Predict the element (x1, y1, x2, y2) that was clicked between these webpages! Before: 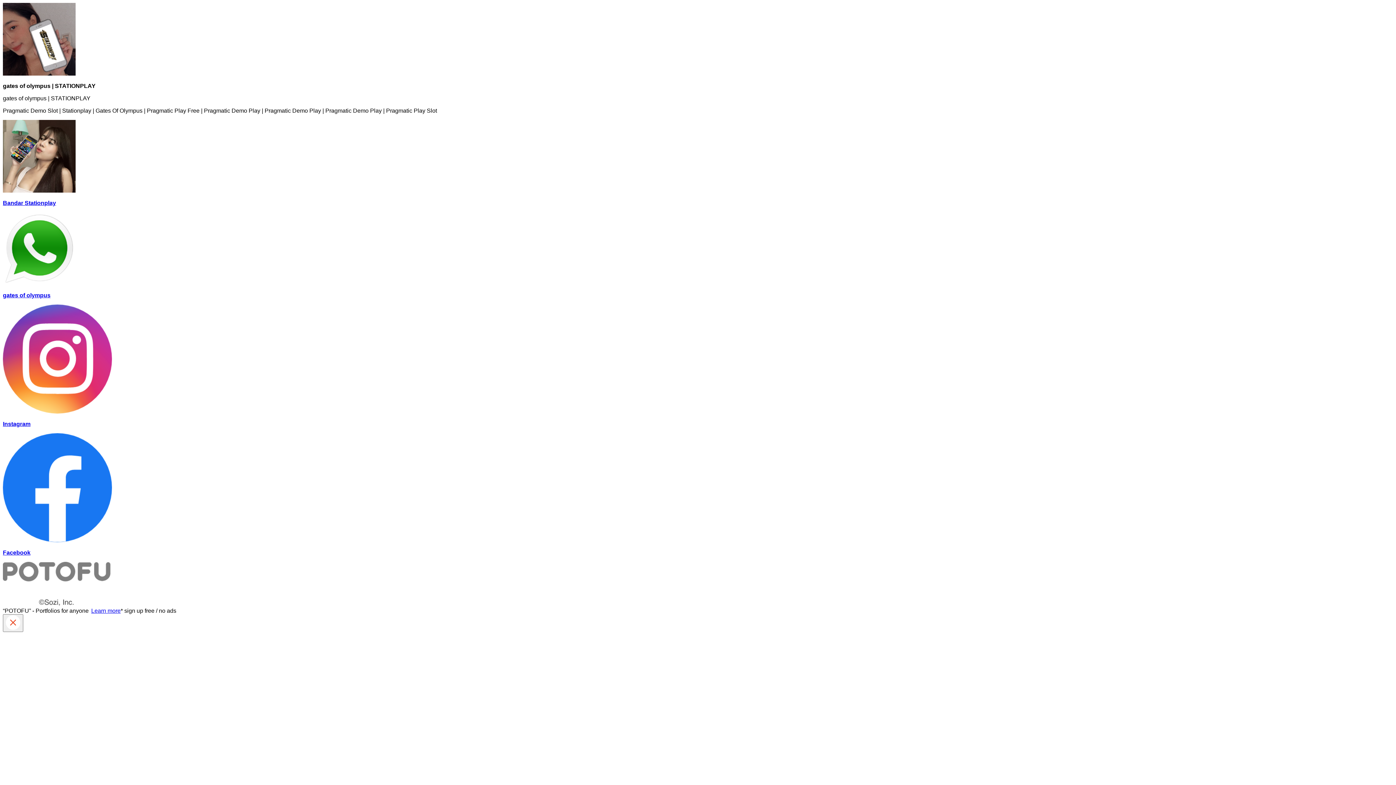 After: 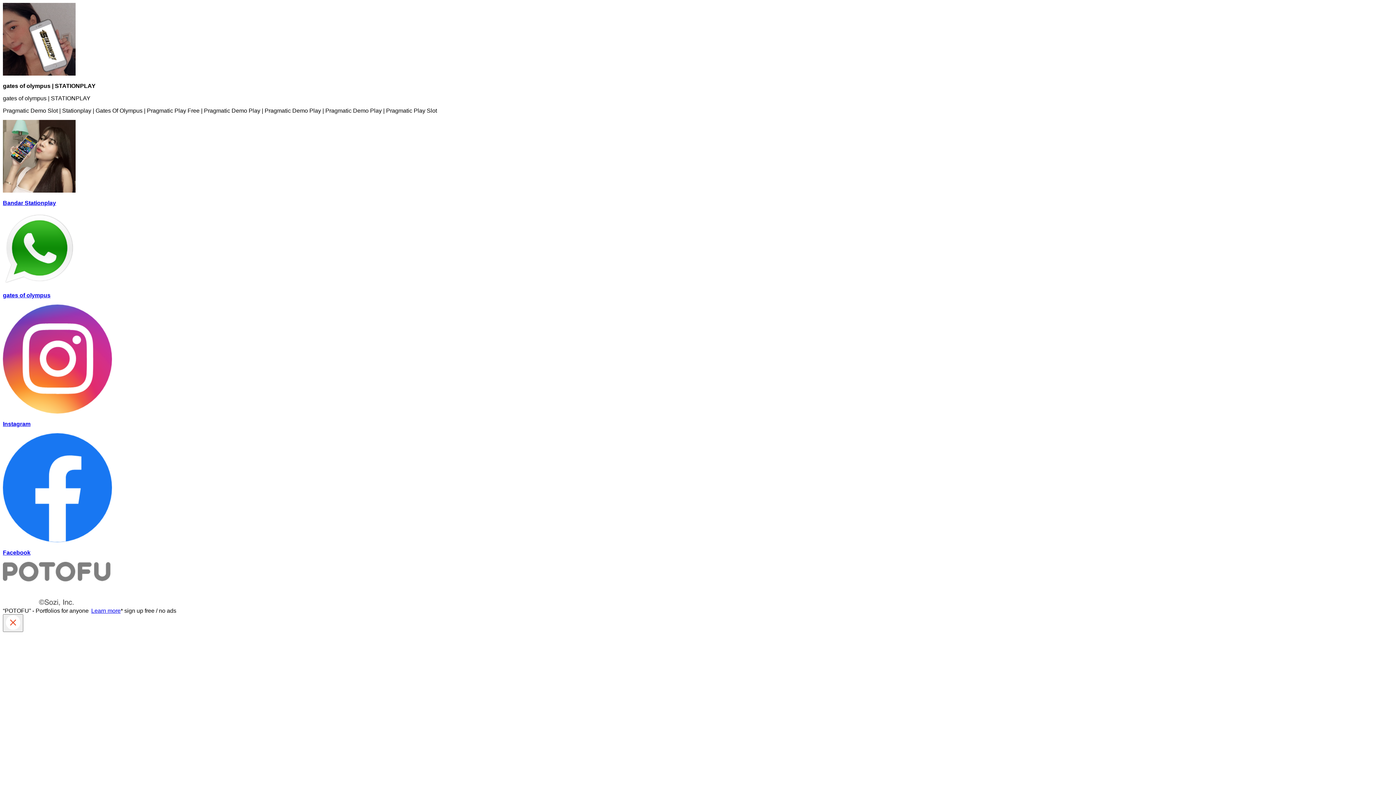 Action: label: Instagram bbox: (2, 304, 1393, 427)